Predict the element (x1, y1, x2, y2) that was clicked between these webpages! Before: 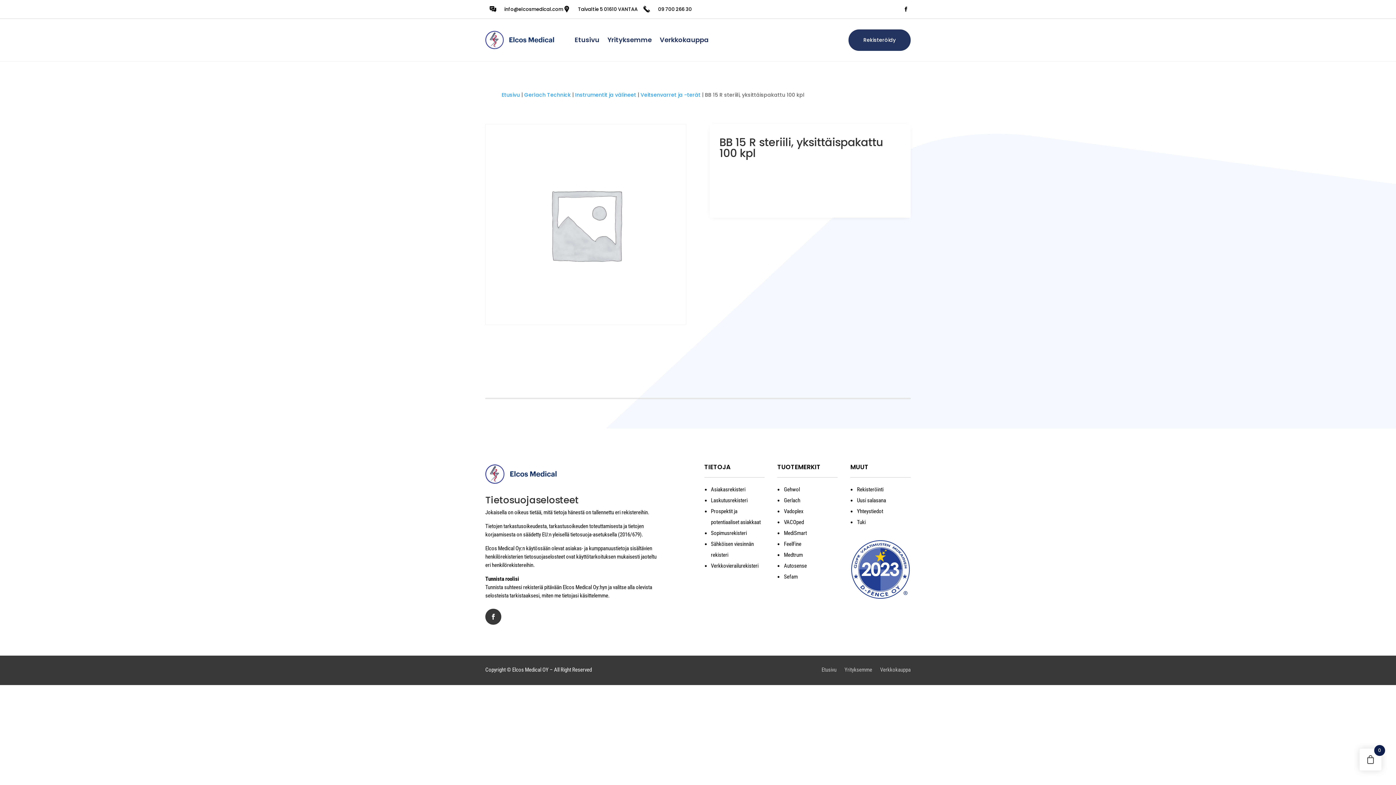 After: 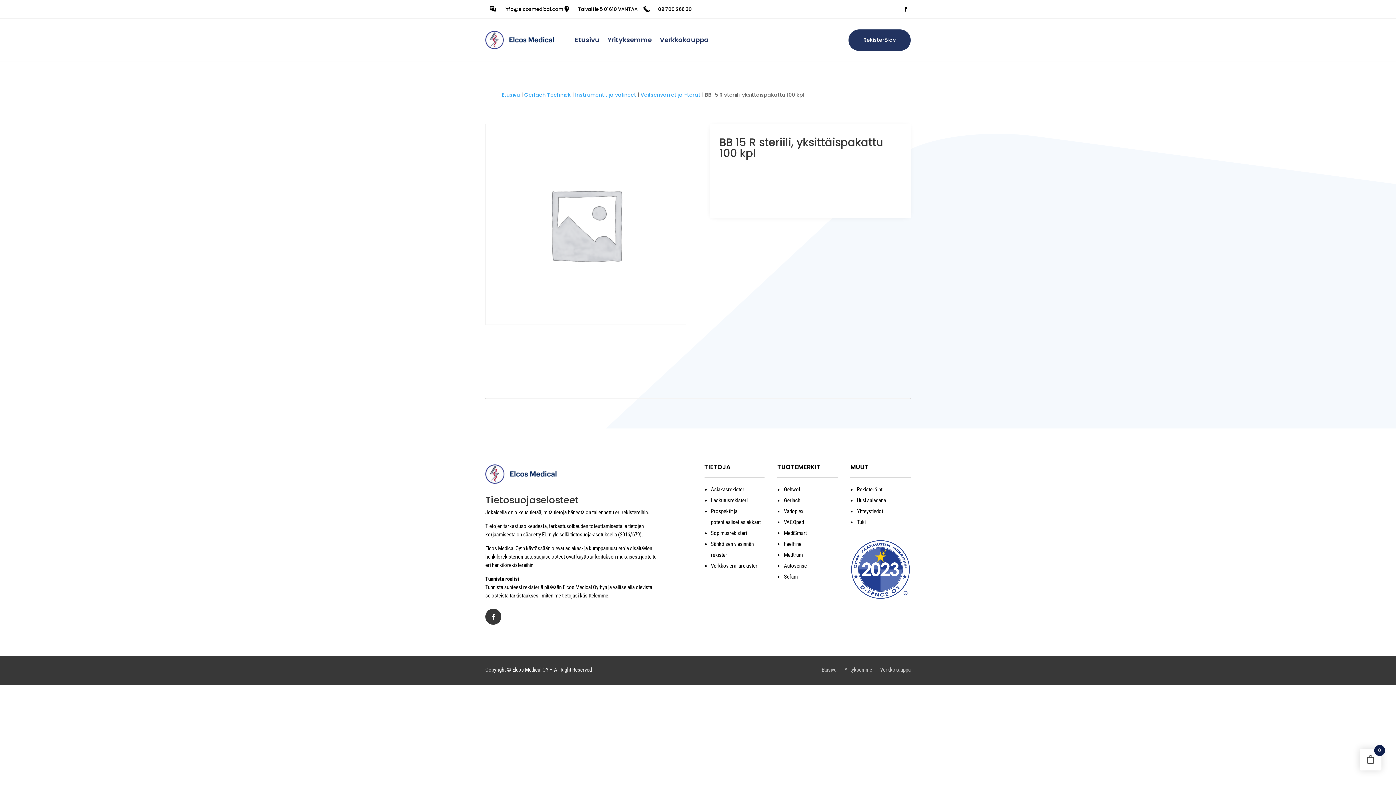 Action: bbox: (850, 594, 910, 601)